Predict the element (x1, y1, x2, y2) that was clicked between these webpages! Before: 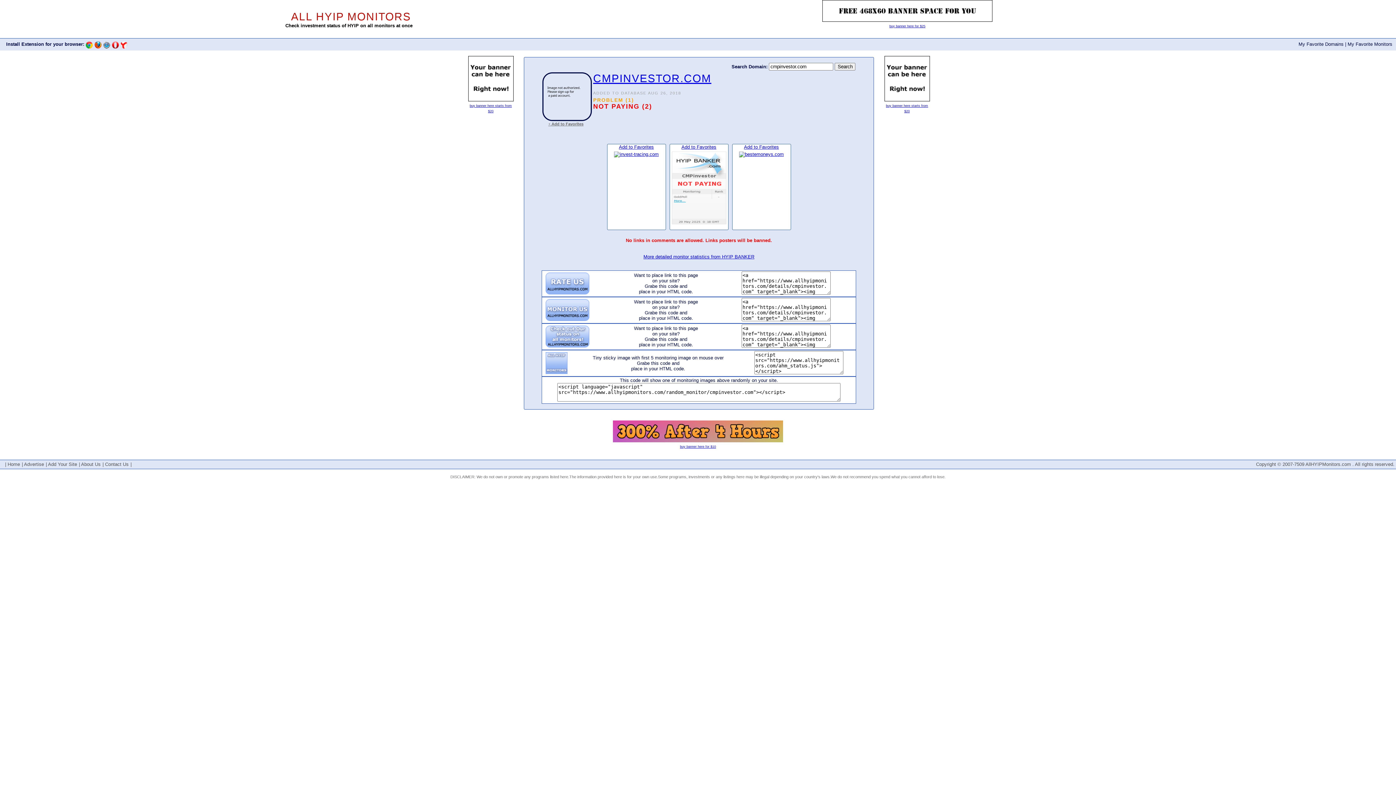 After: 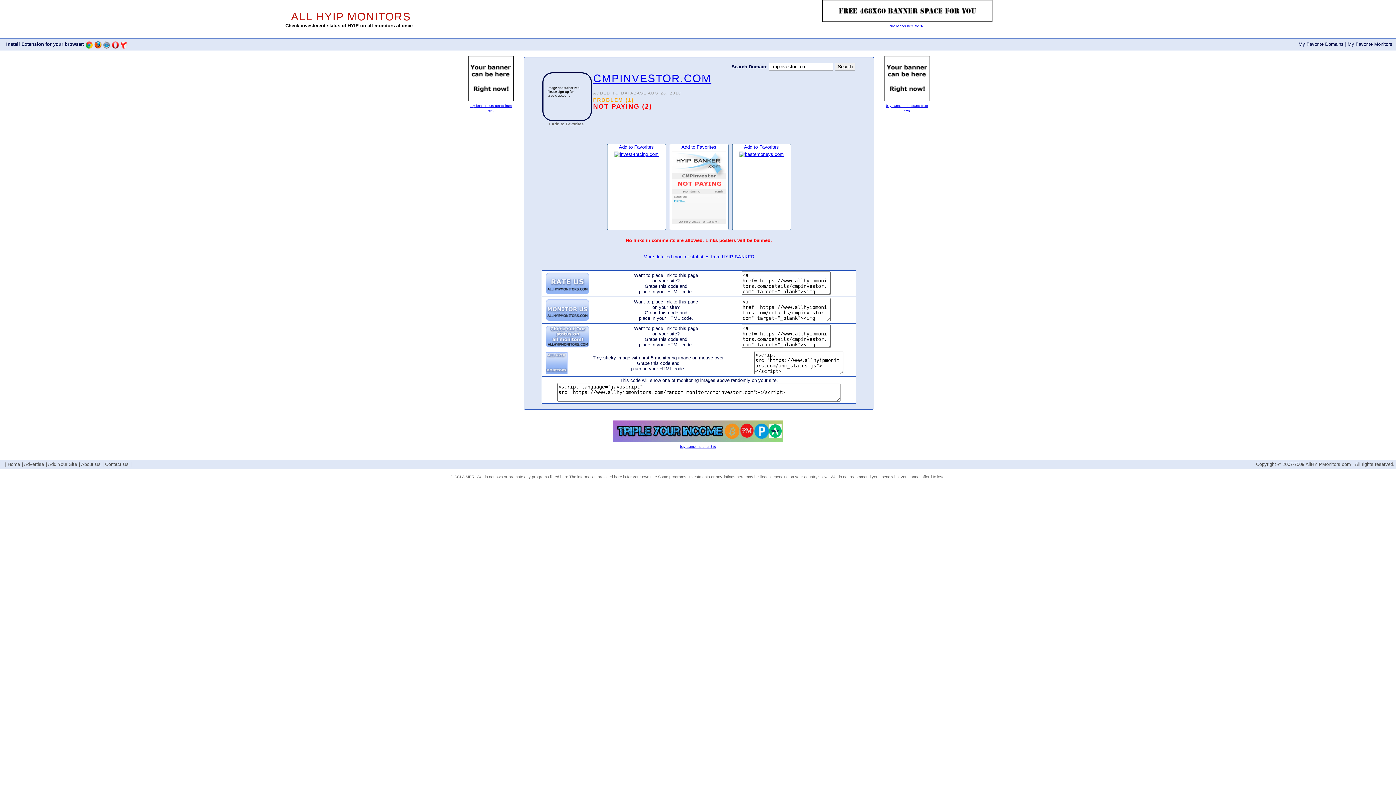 Action: bbox: (103, 41, 110, 48)